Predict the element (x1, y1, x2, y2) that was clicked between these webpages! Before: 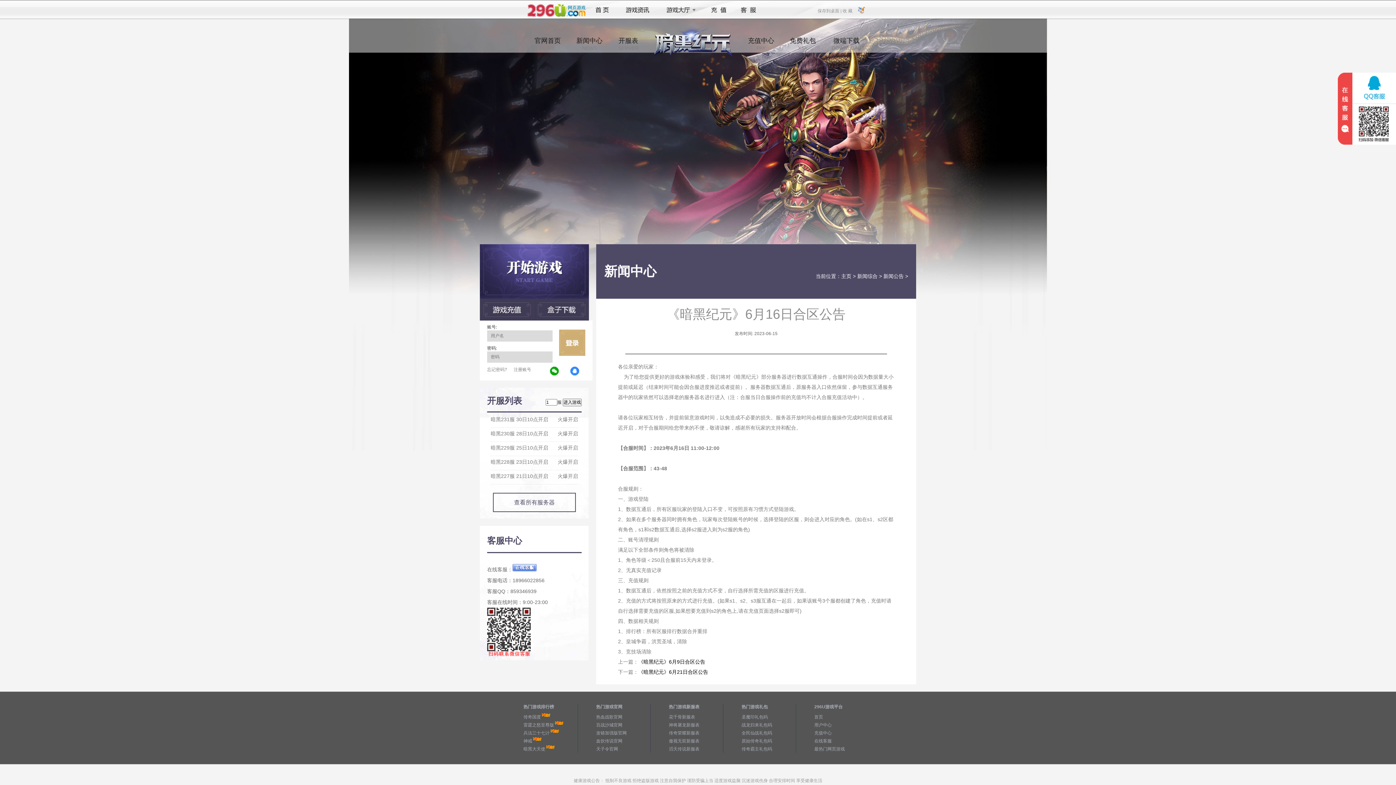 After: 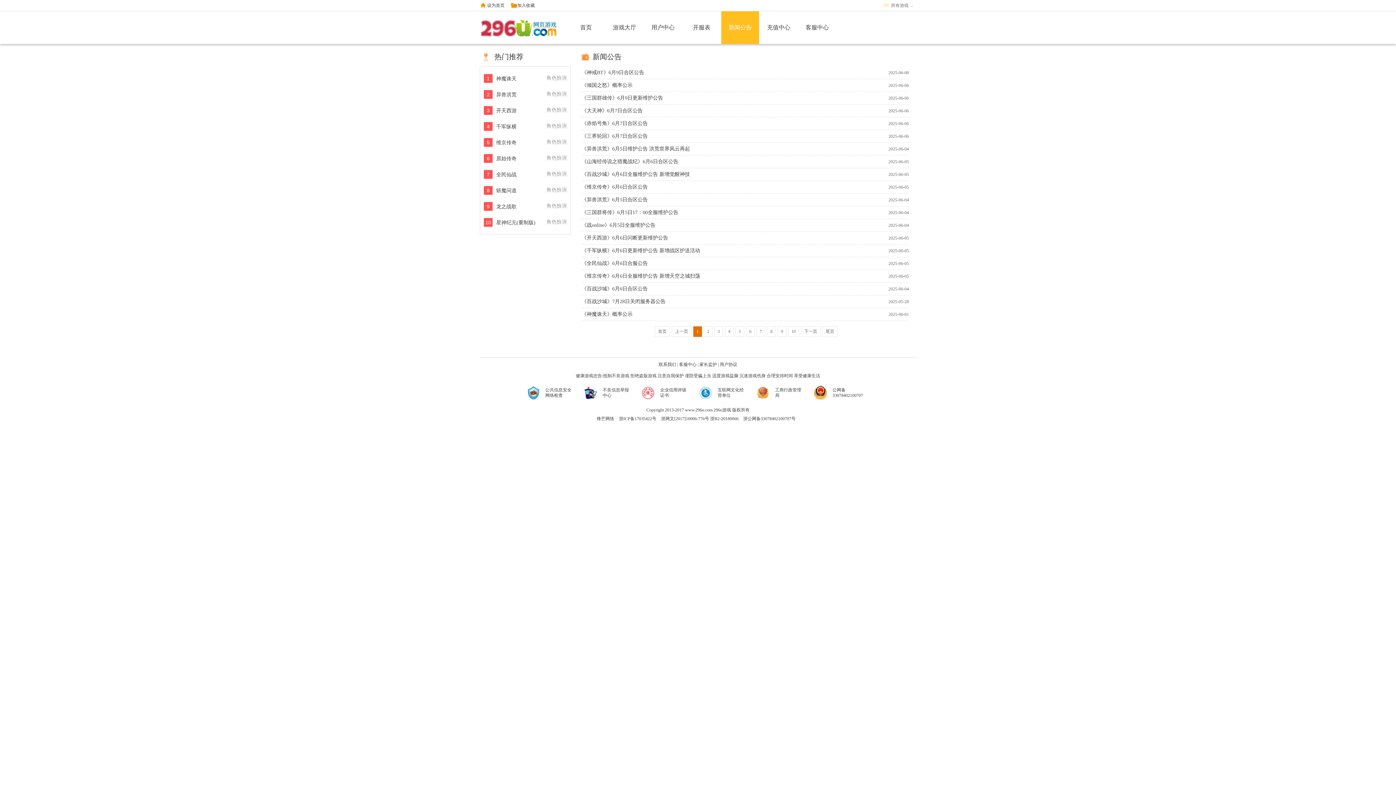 Action: label: 游戏资讯 bbox: (619, 1, 656, 18)